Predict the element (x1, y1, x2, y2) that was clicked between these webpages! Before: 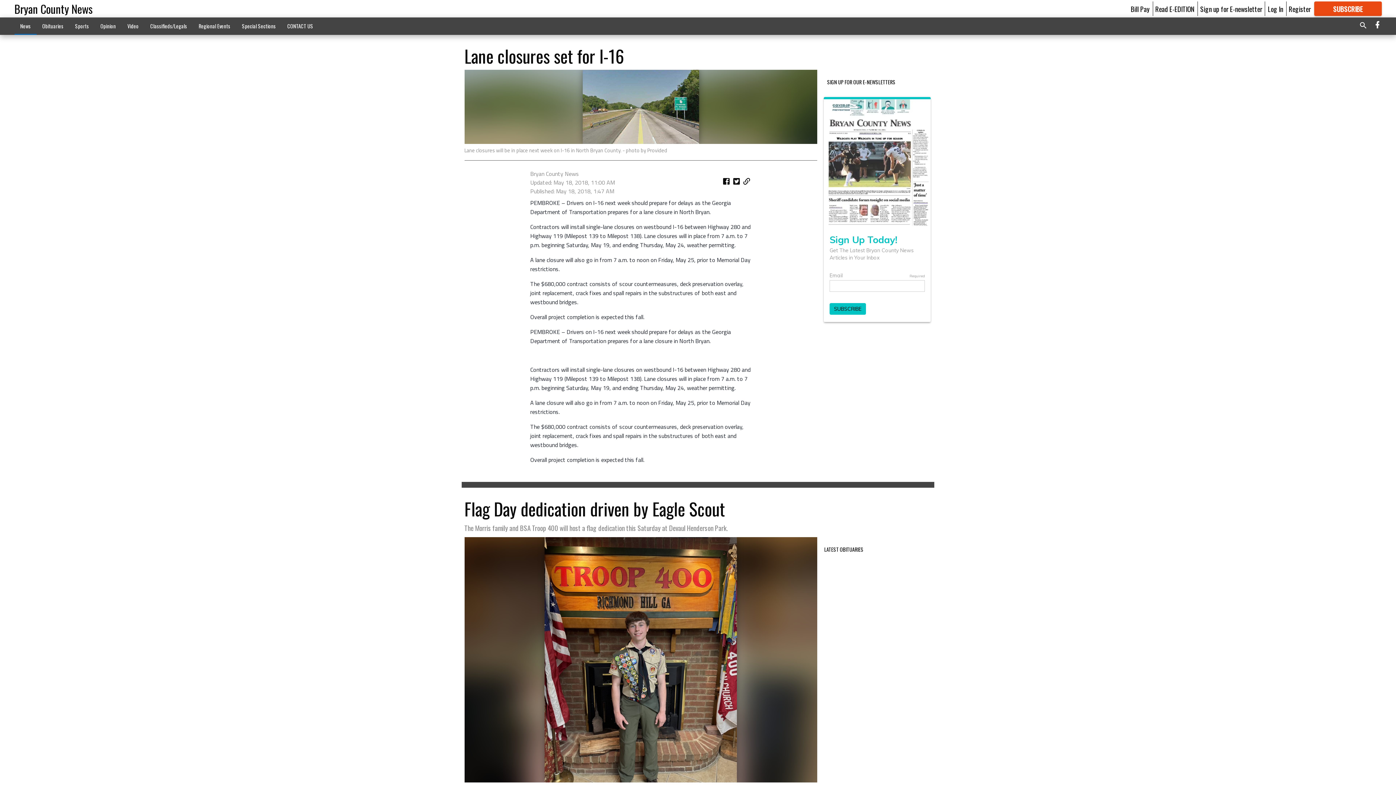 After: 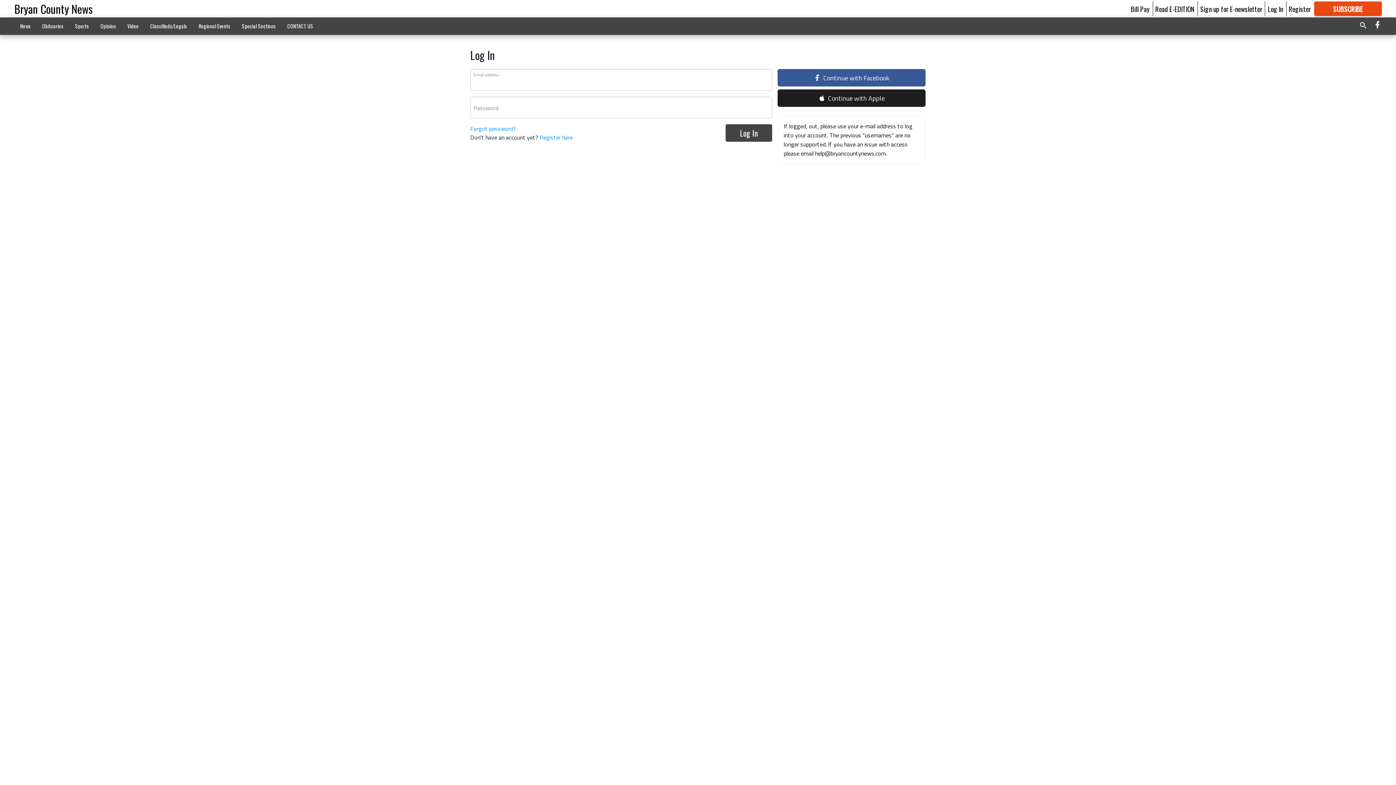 Action: bbox: (1268, 3, 1283, 13) label: Log In